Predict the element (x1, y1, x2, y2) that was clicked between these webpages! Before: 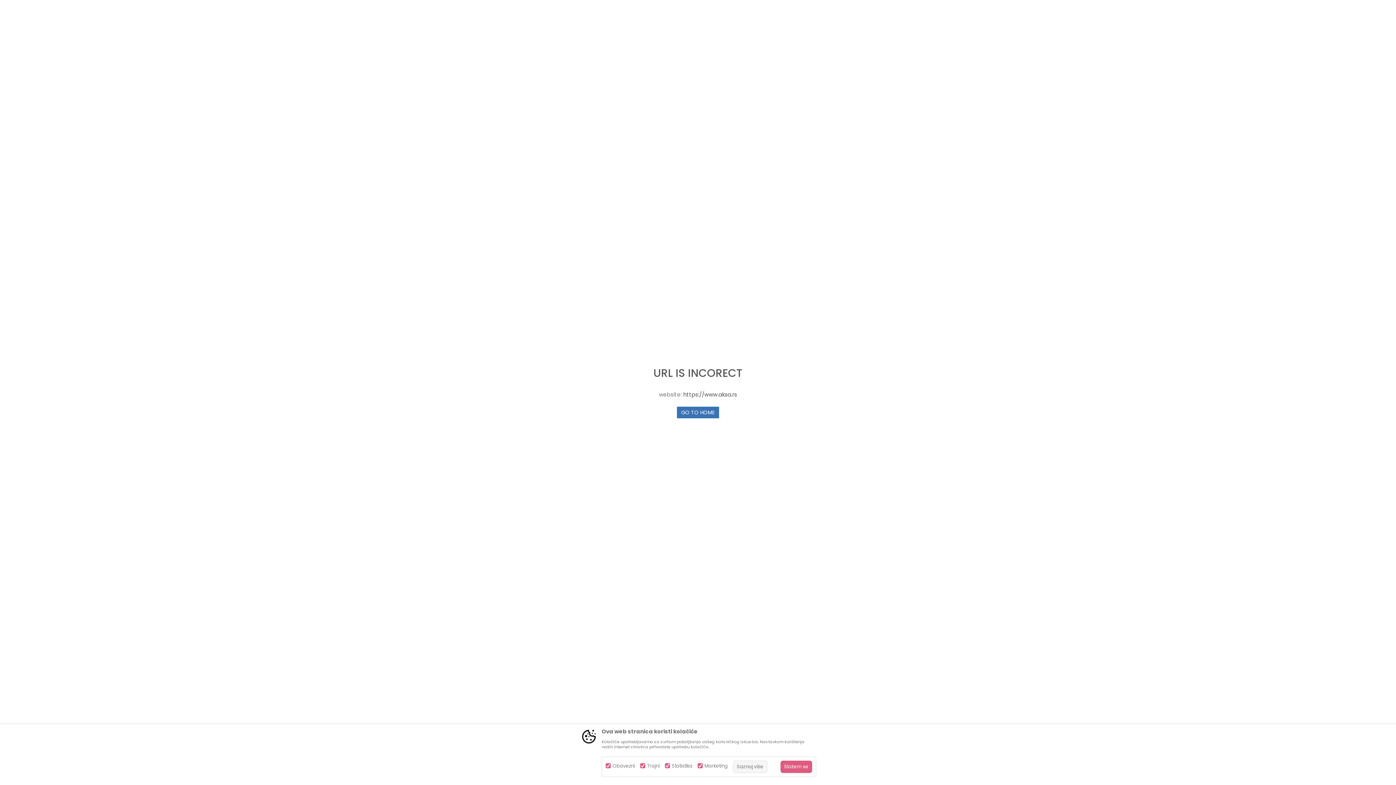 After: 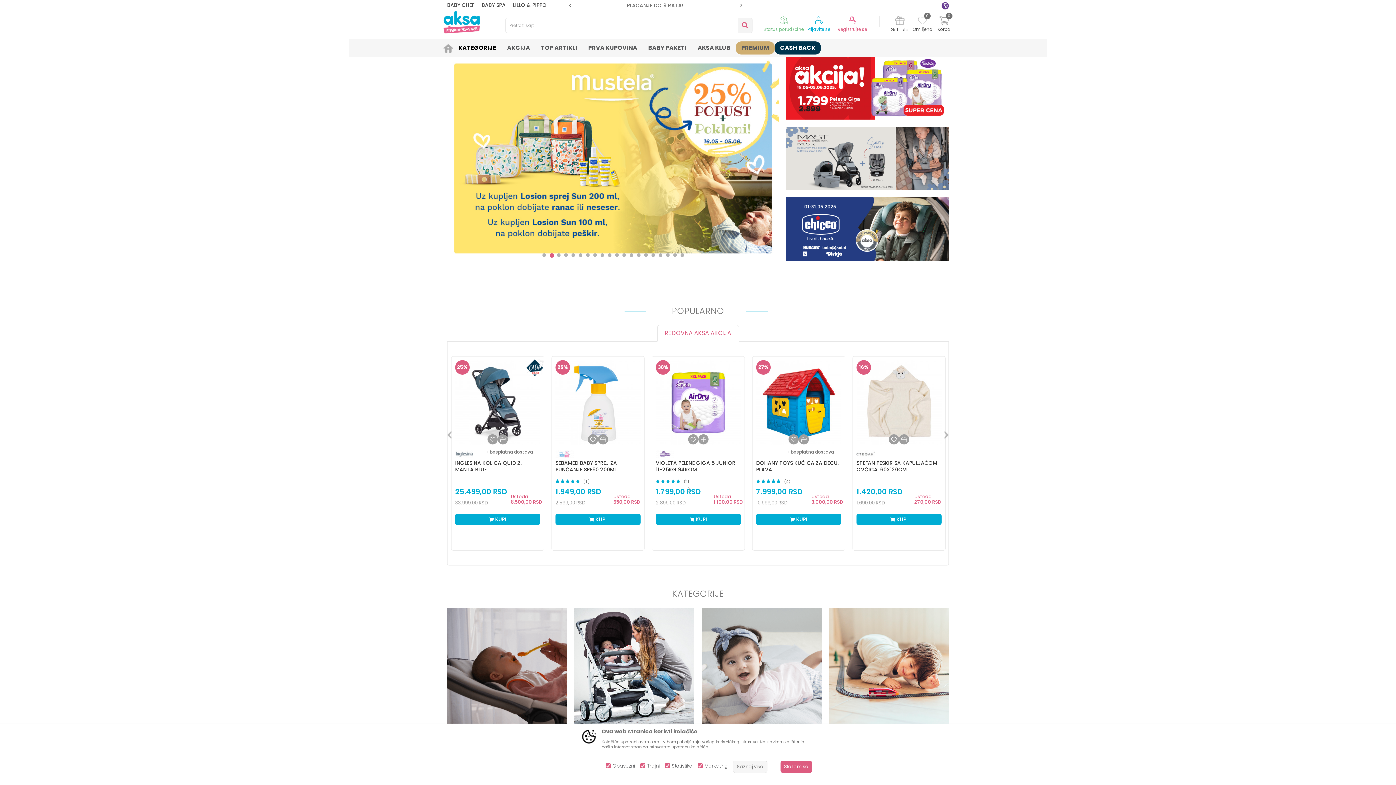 Action: bbox: (677, 406, 719, 418) label: GO TO HOME